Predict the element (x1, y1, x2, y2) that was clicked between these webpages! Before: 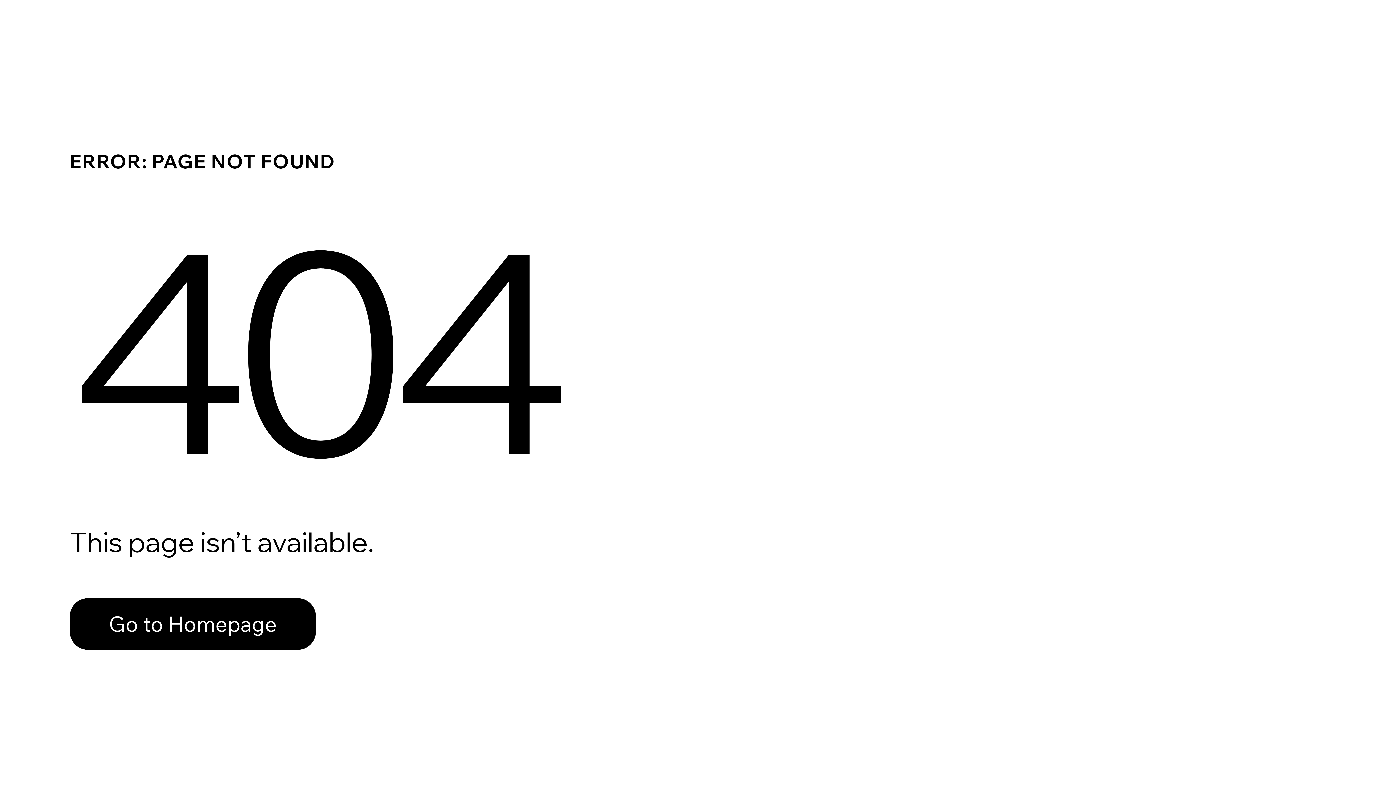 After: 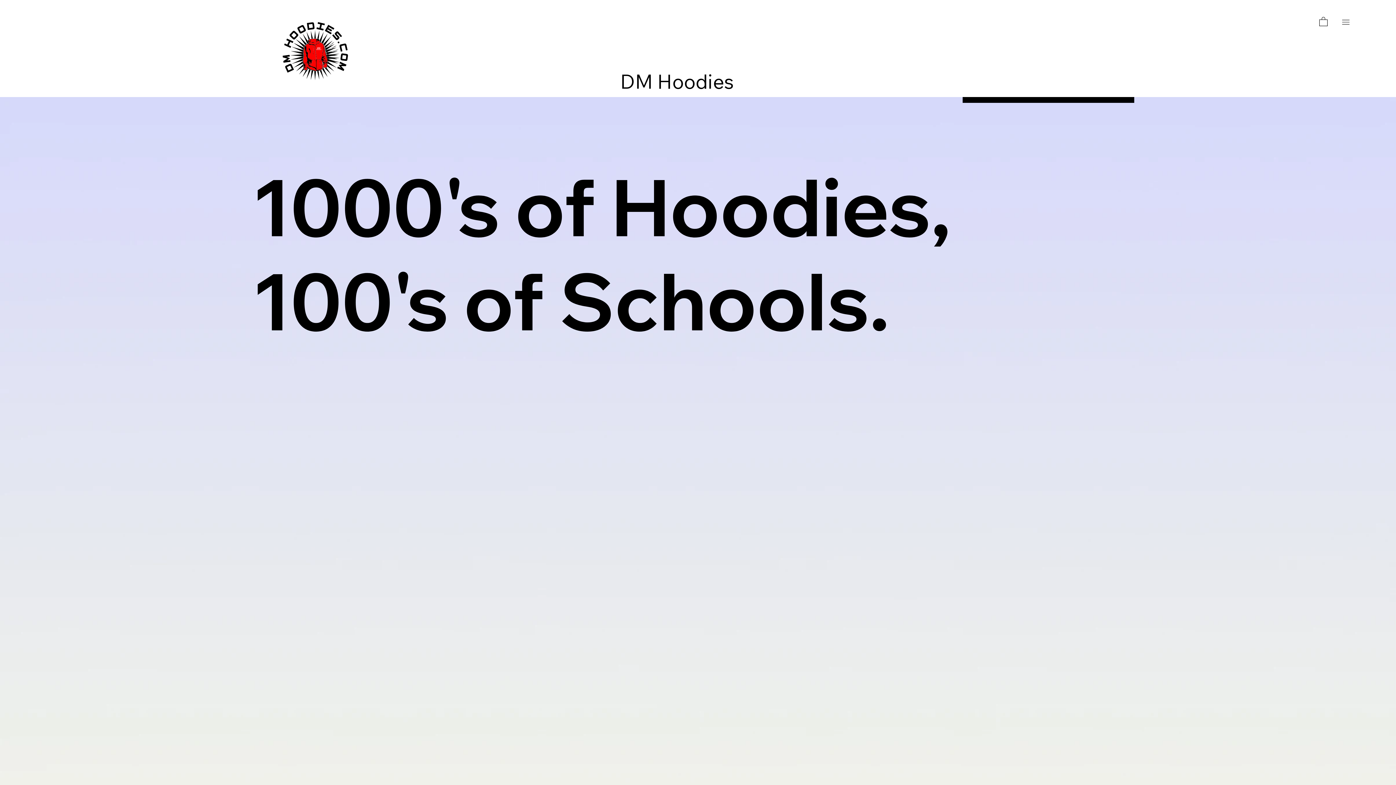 Action: label: Go to Homepage bbox: (69, 598, 316, 650)